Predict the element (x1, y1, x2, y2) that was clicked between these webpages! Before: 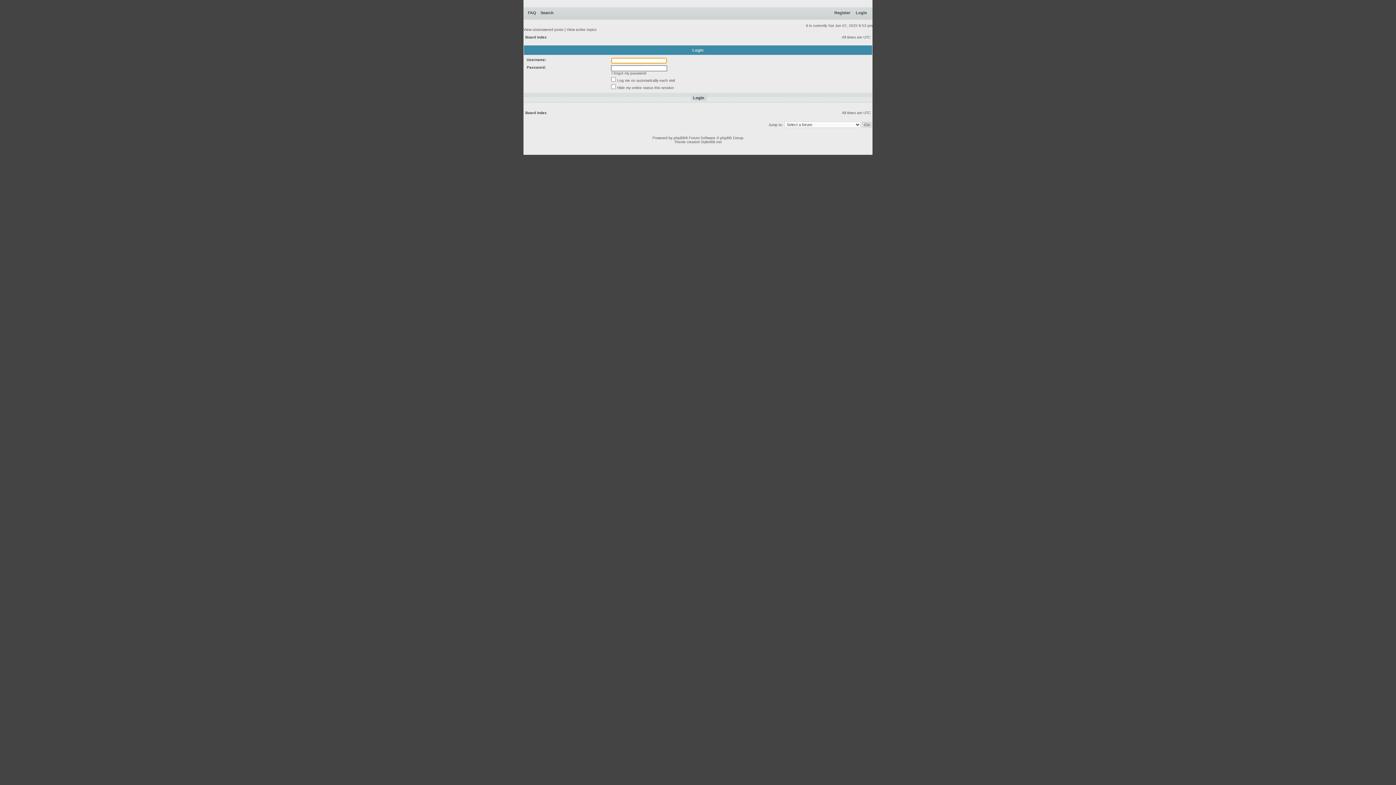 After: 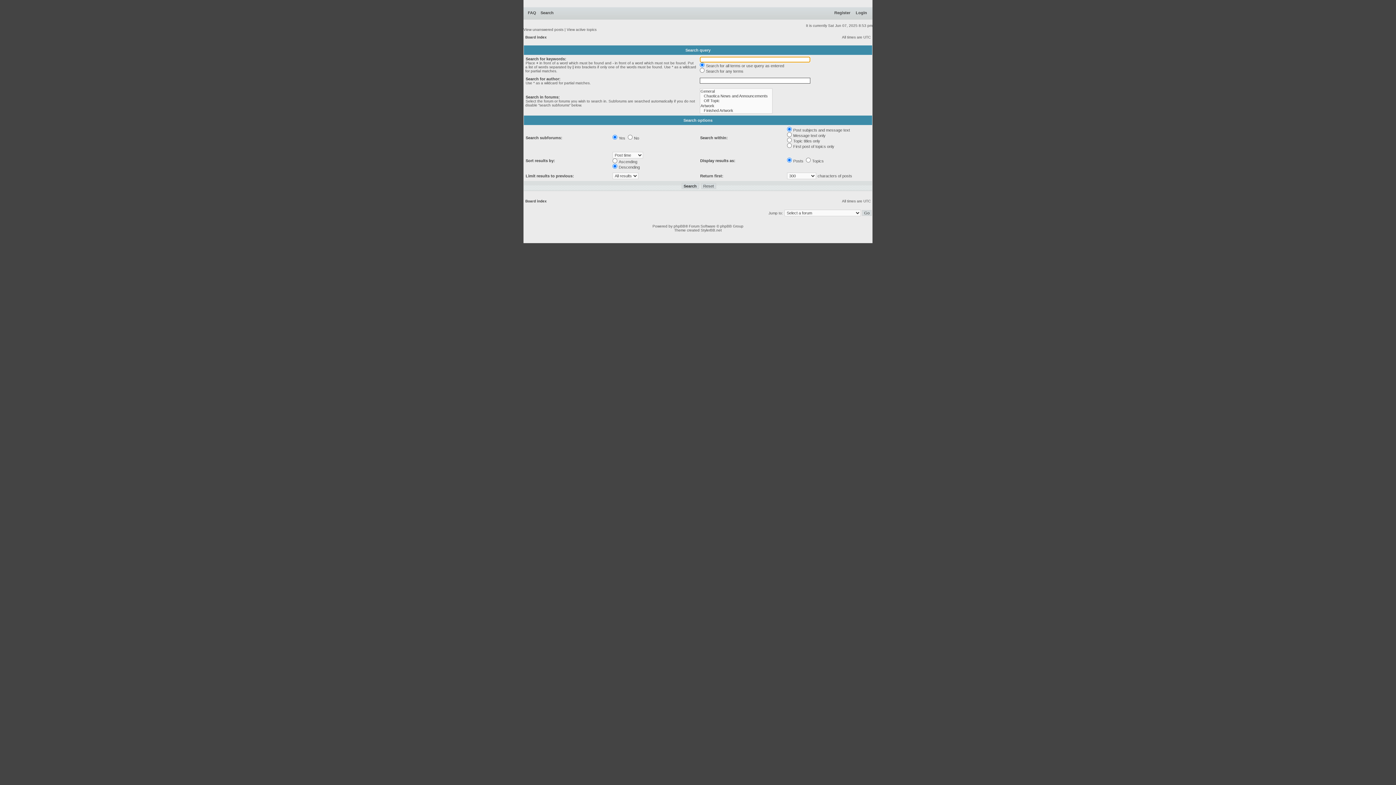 Action: bbox: (540, 10, 553, 14) label: Search